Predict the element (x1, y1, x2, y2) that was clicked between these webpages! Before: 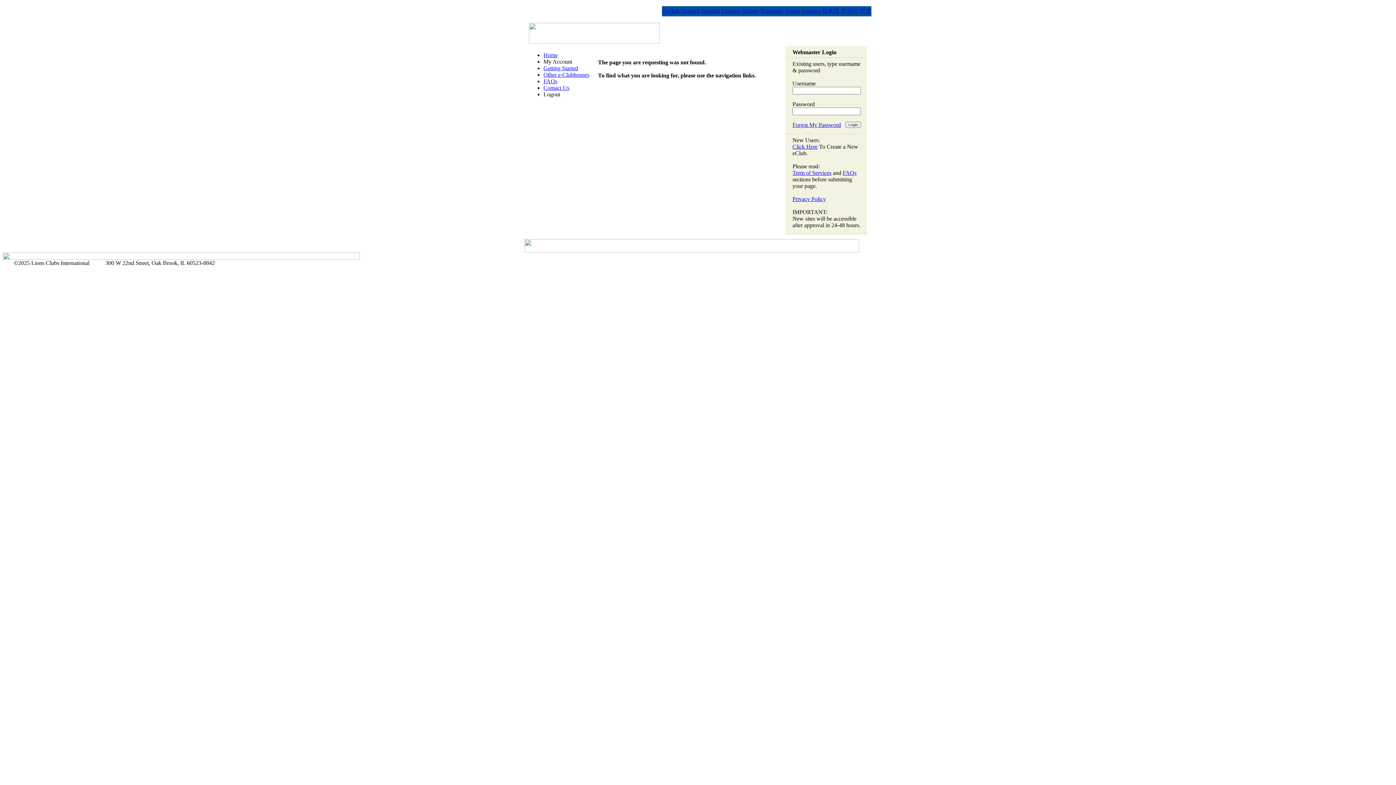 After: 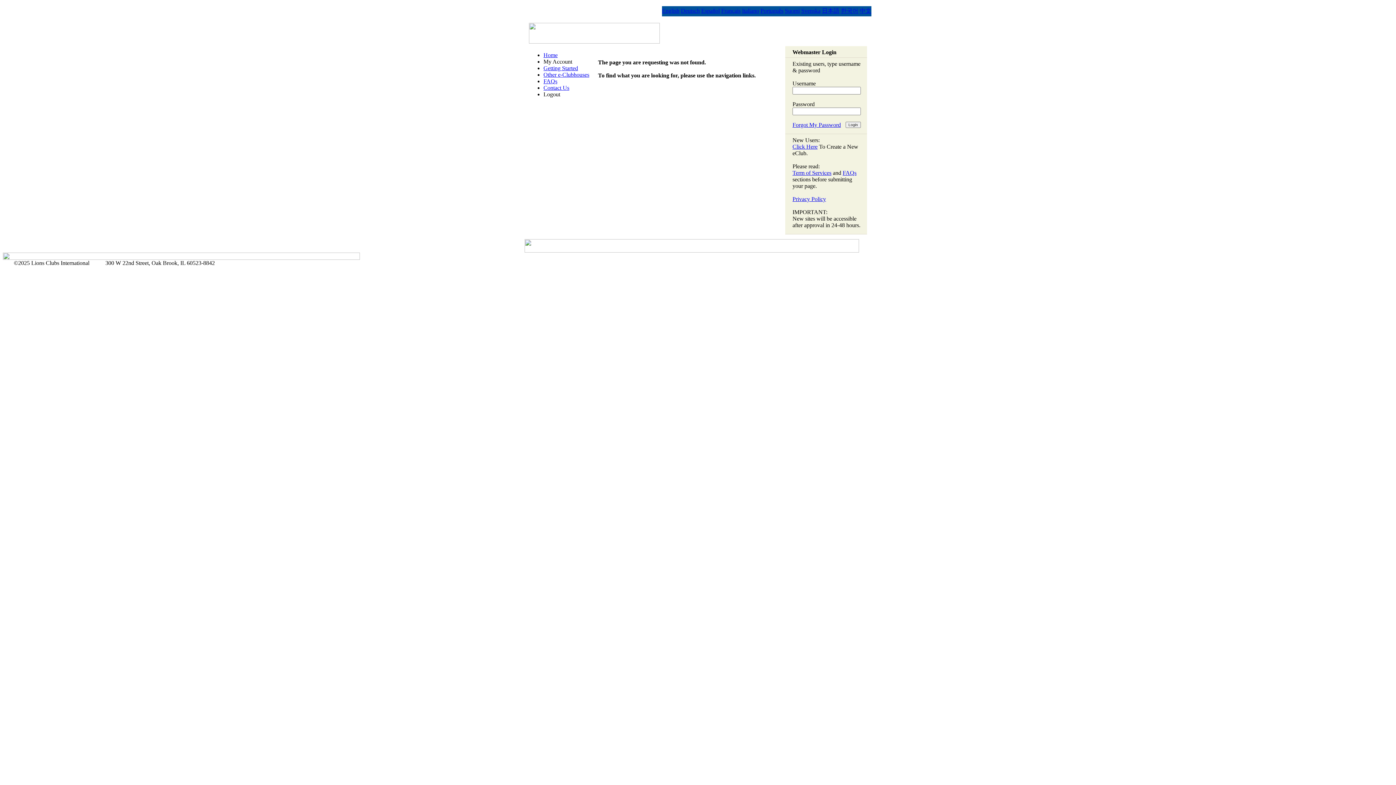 Action: bbox: (742, 7, 759, 13) label: Italiano